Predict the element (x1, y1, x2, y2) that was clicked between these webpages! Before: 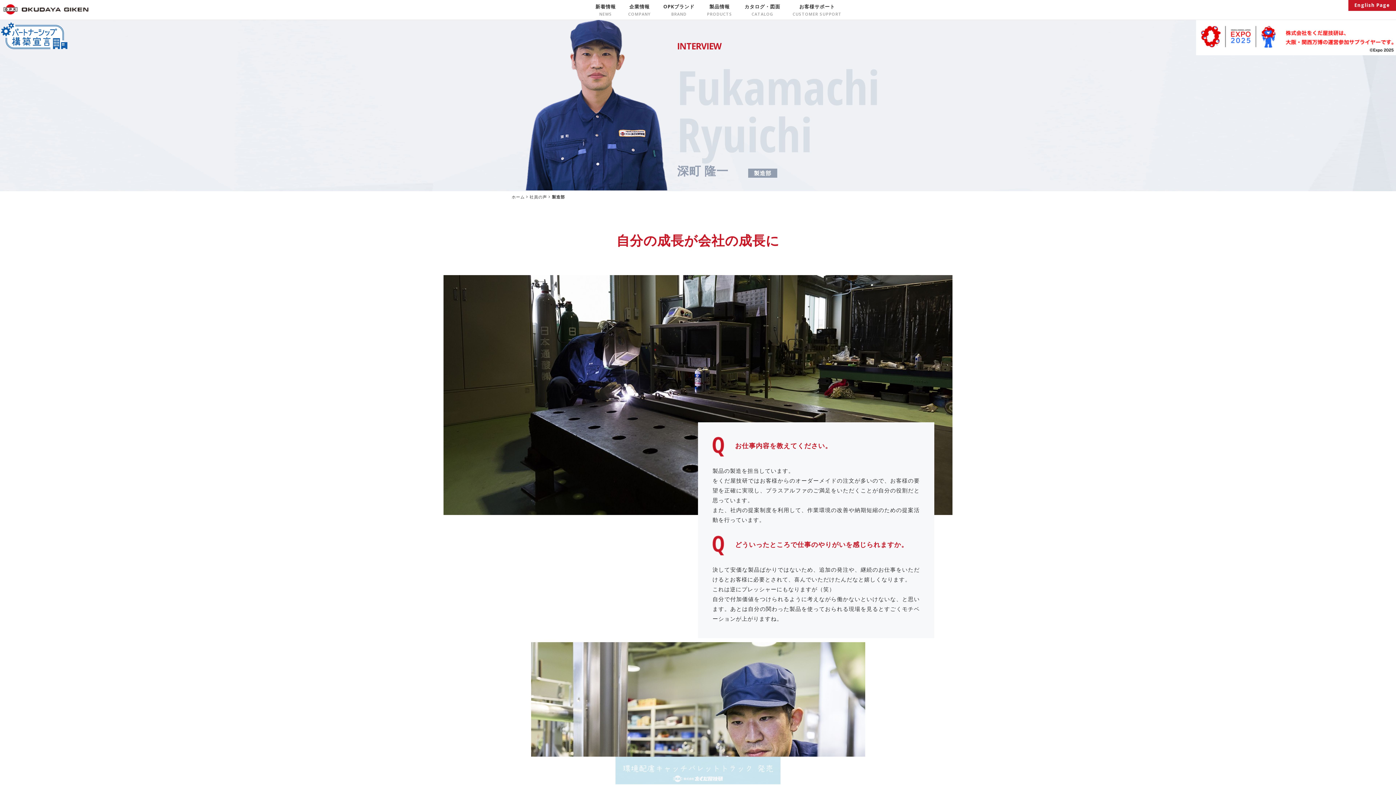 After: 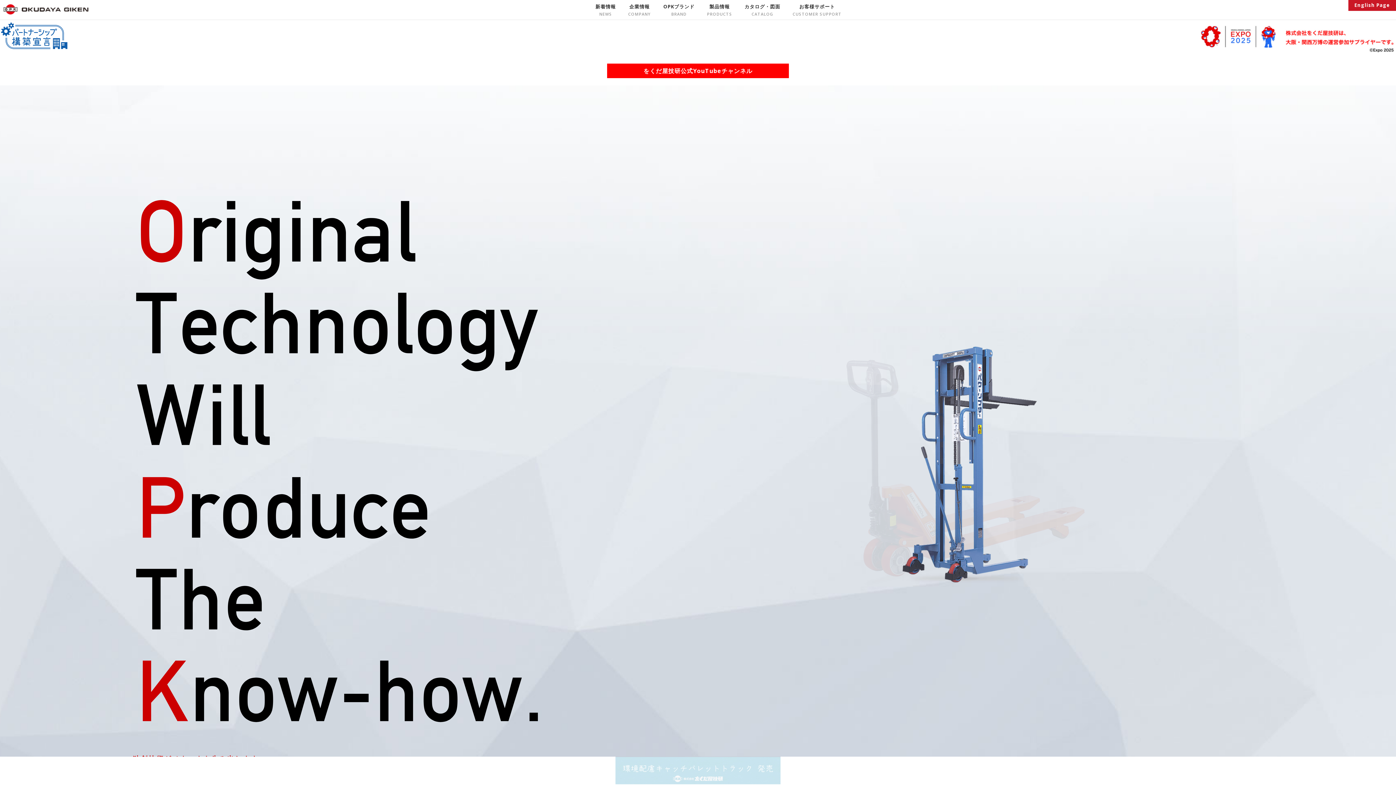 Action: label: ホーム bbox: (511, 194, 524, 199)